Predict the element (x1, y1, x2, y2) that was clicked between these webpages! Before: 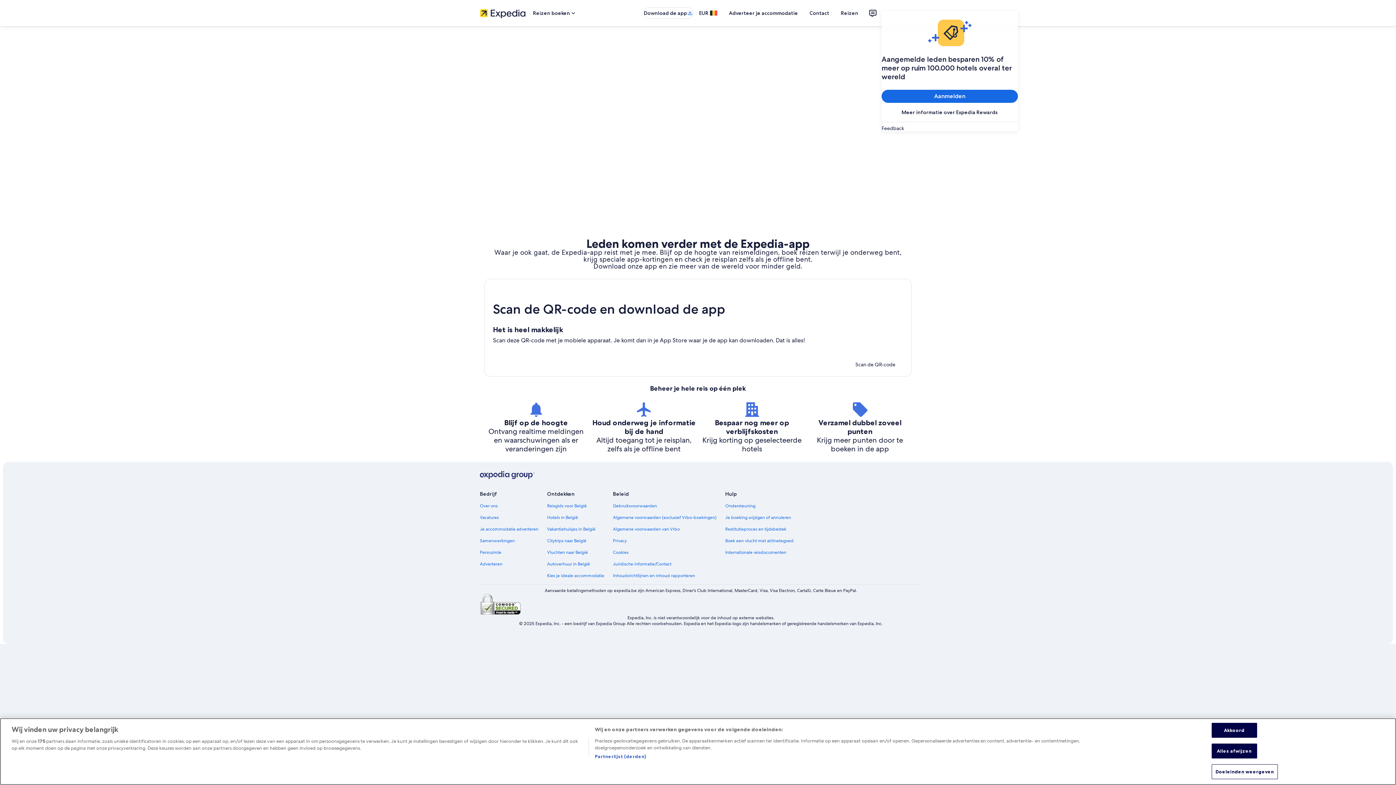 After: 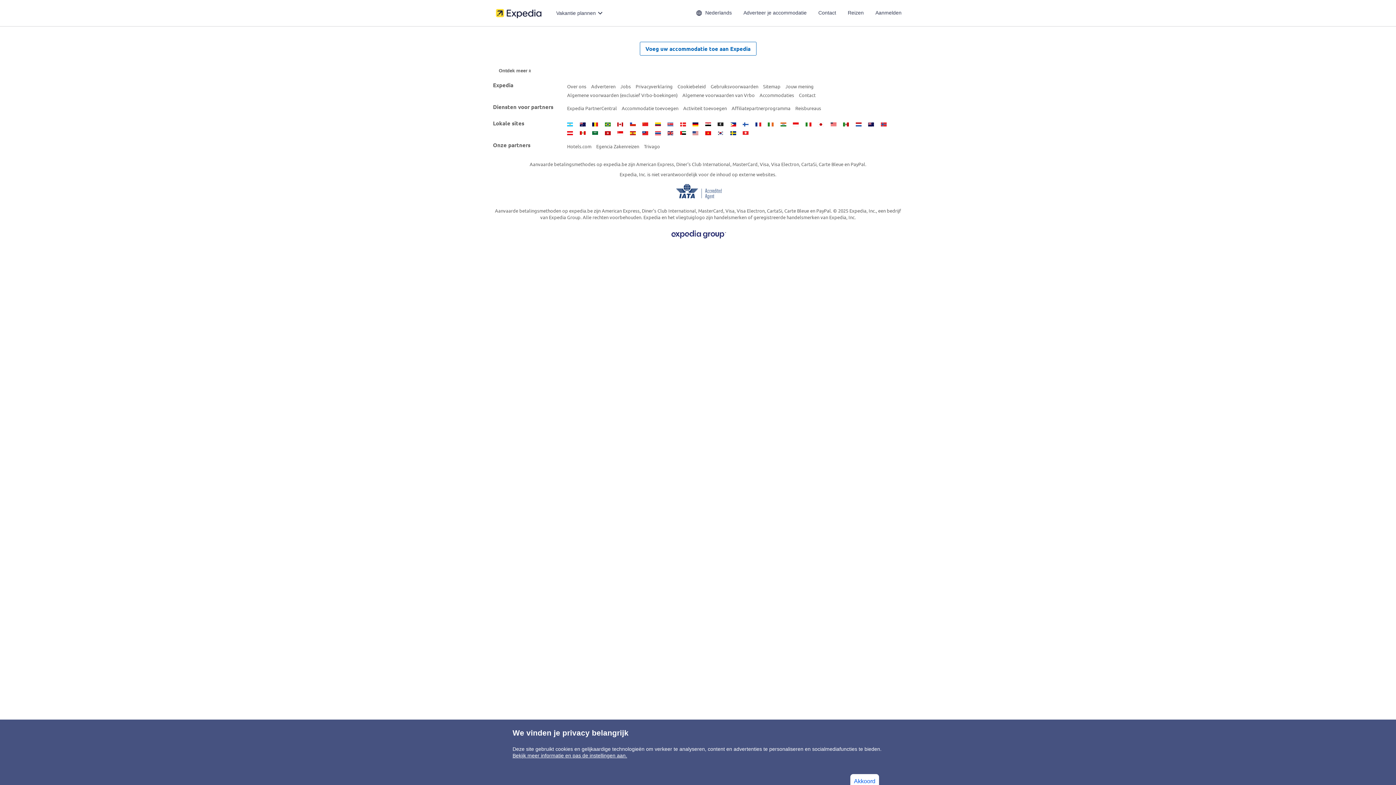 Action: bbox: (881, 105, 1018, 118) label: Meer informatie over Expedia Rewards